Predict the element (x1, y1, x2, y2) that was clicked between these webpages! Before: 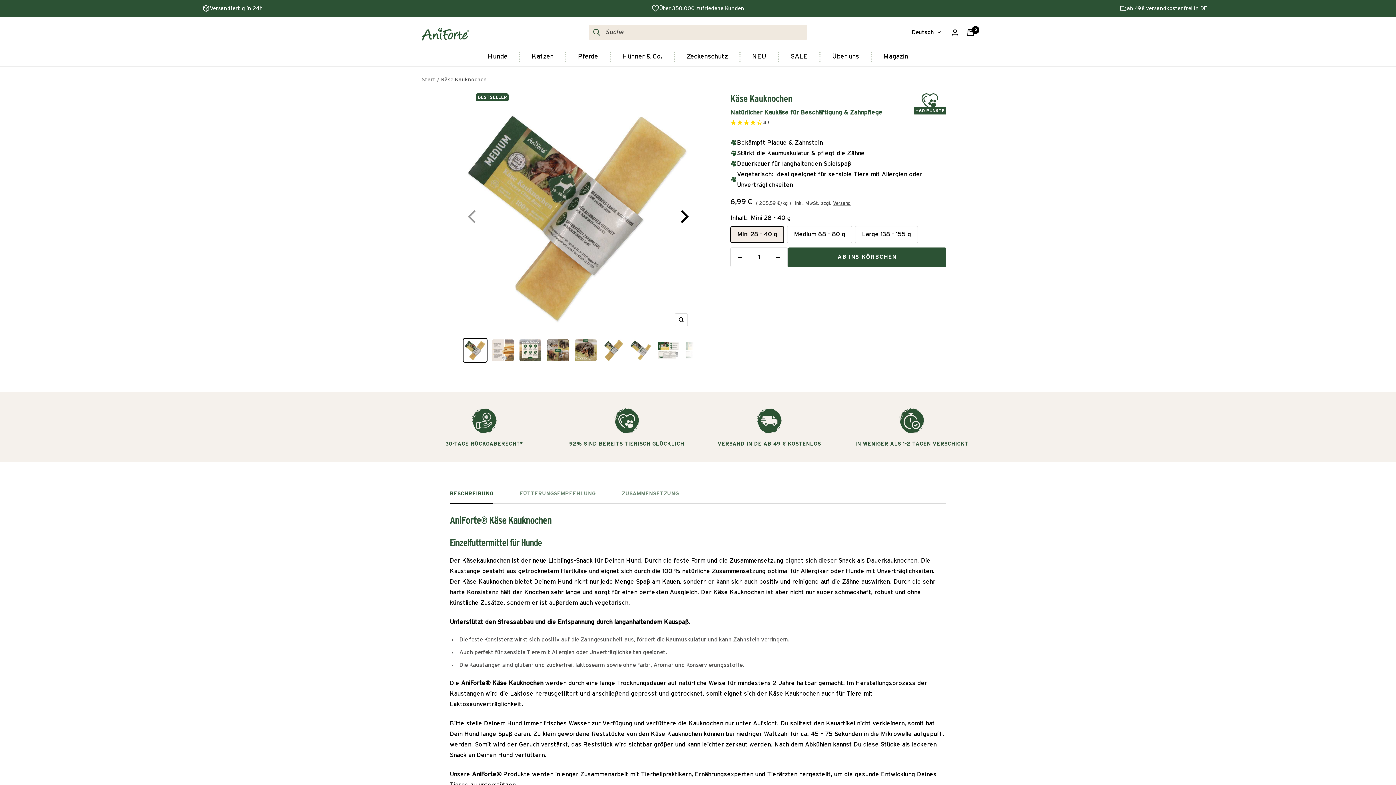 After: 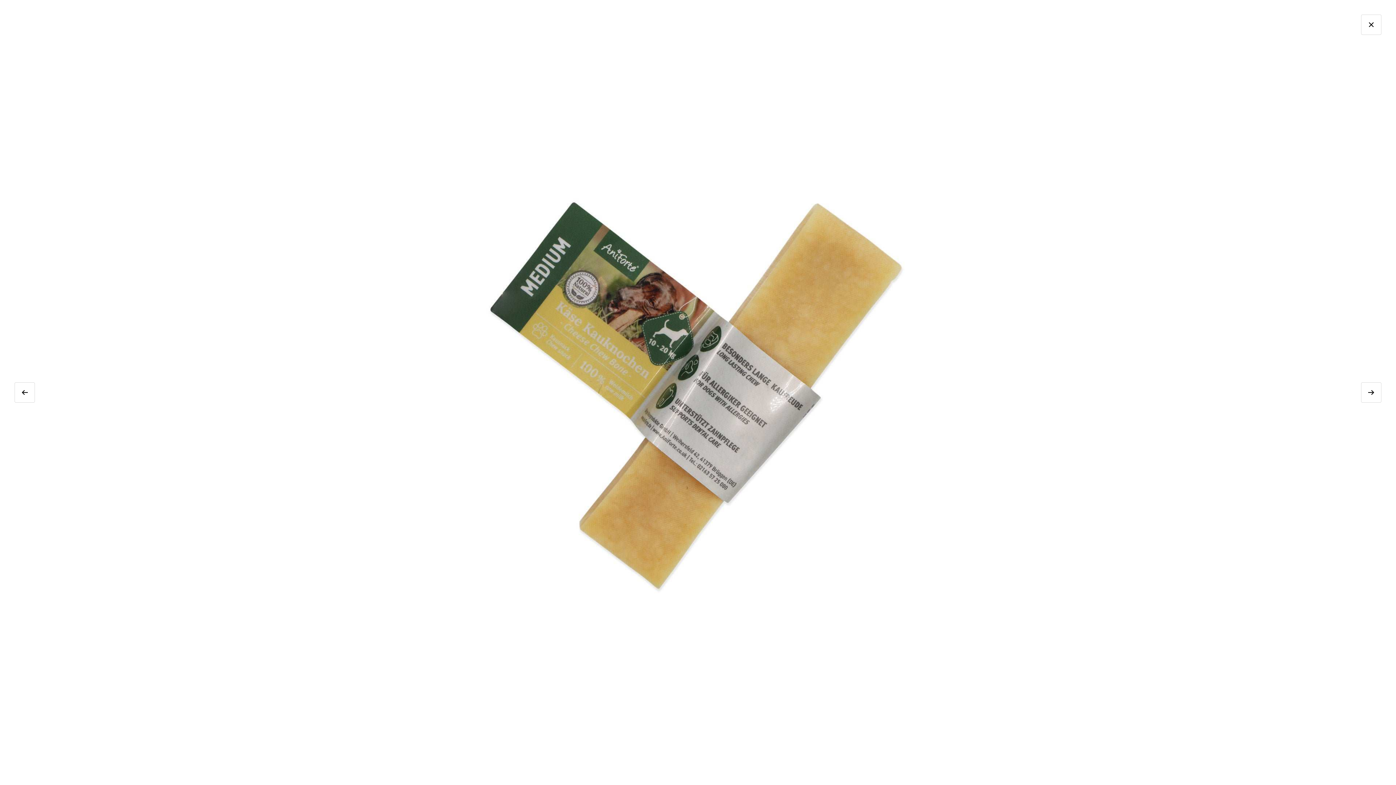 Action: label: Zoom bbox: (674, 313, 687, 326)